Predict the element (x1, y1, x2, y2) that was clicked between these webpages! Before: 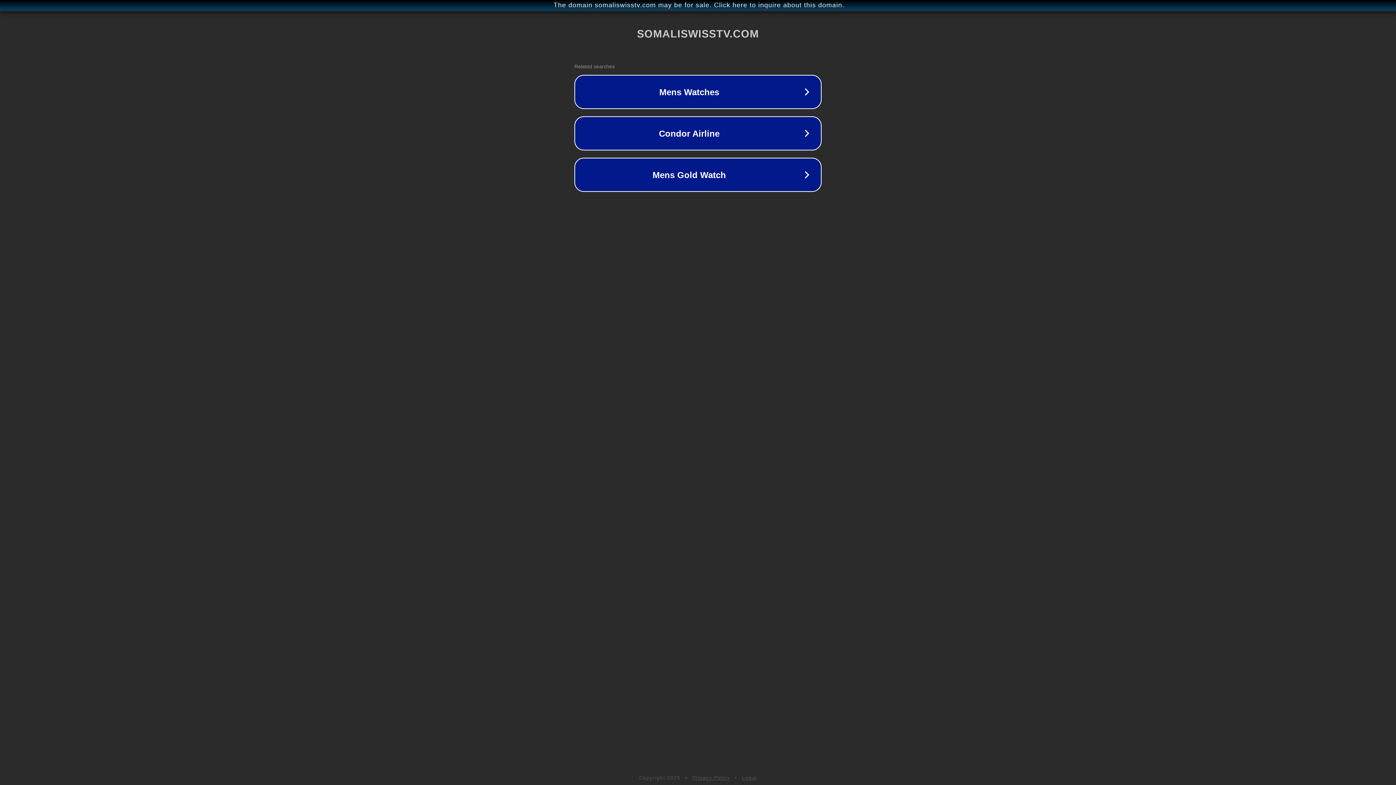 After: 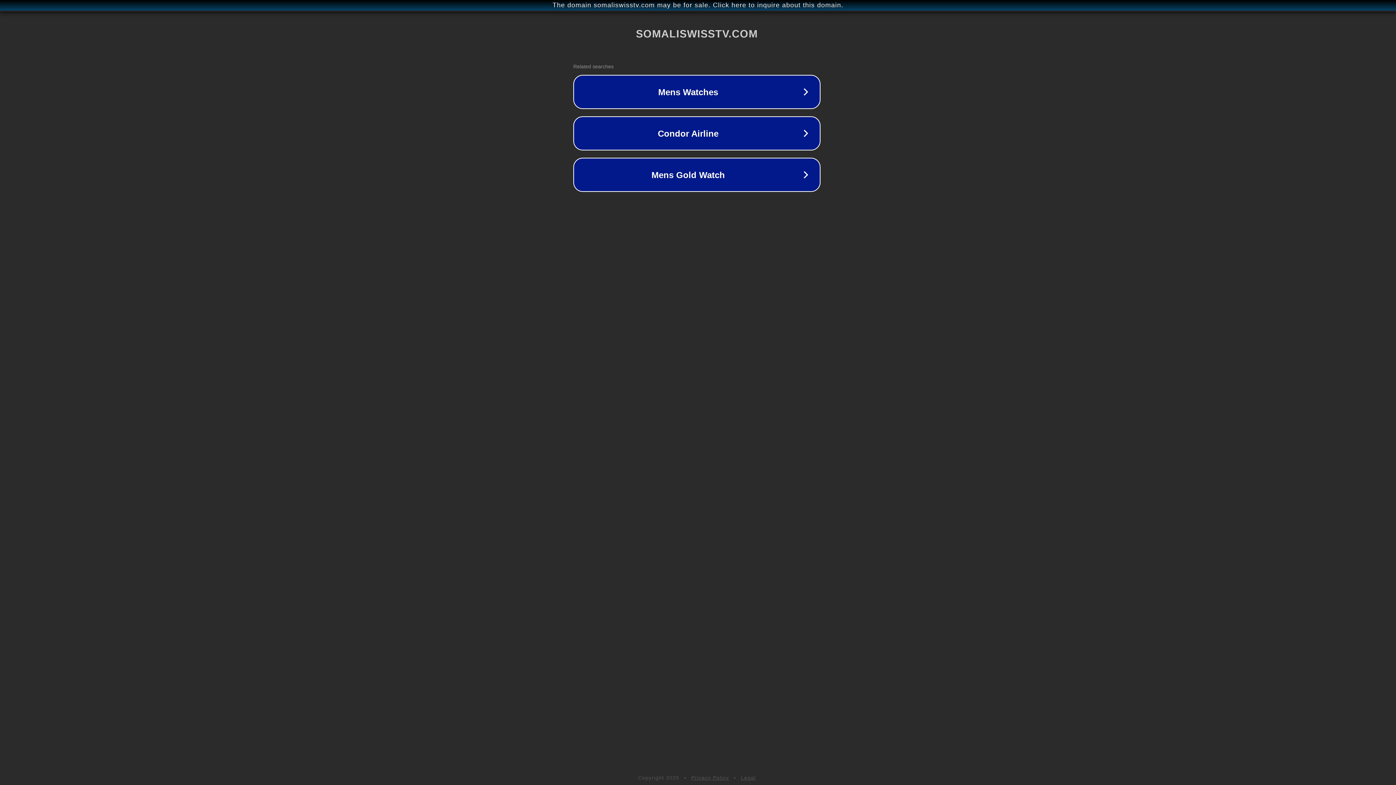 Action: label: The domain somaliswisstv.com may be for sale. Click here to inquire about this domain. bbox: (1, 1, 1397, 9)